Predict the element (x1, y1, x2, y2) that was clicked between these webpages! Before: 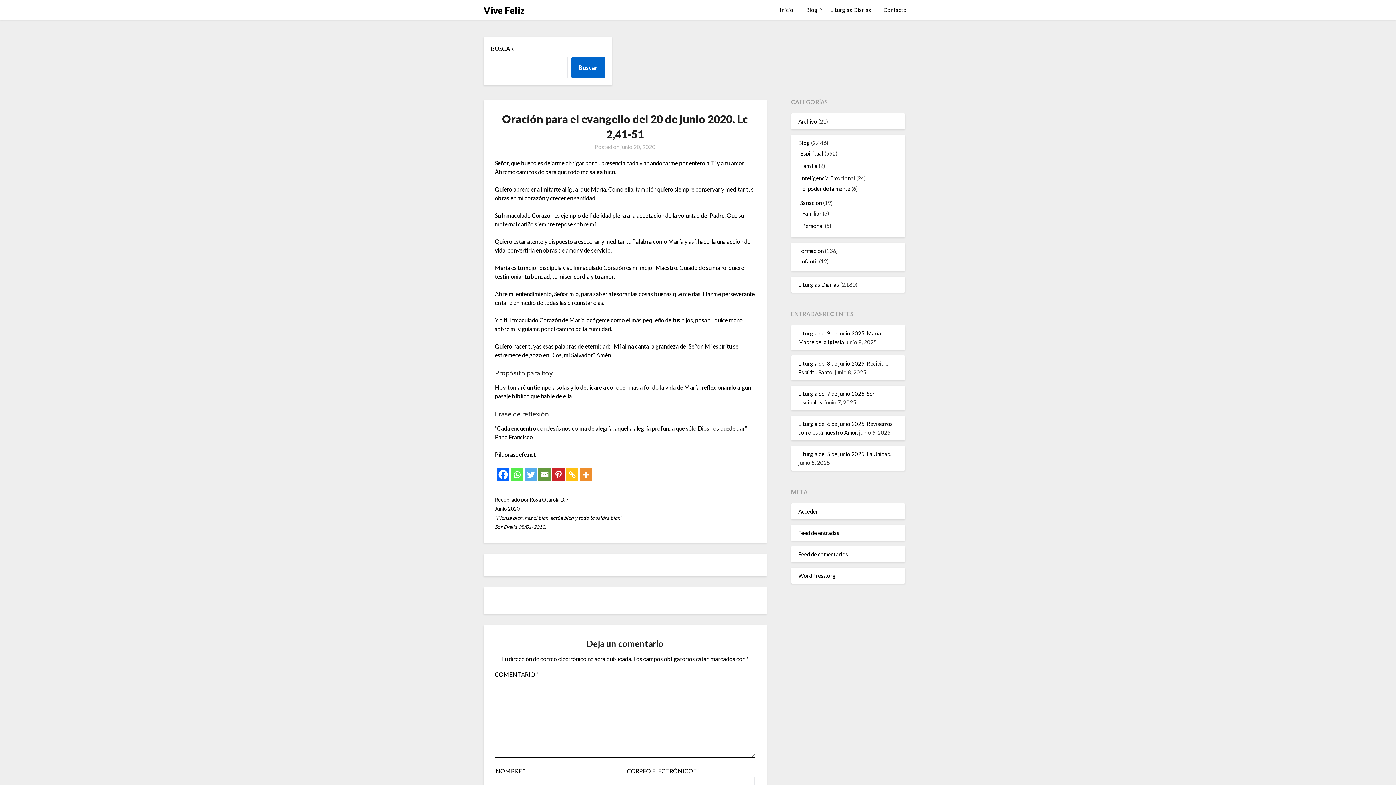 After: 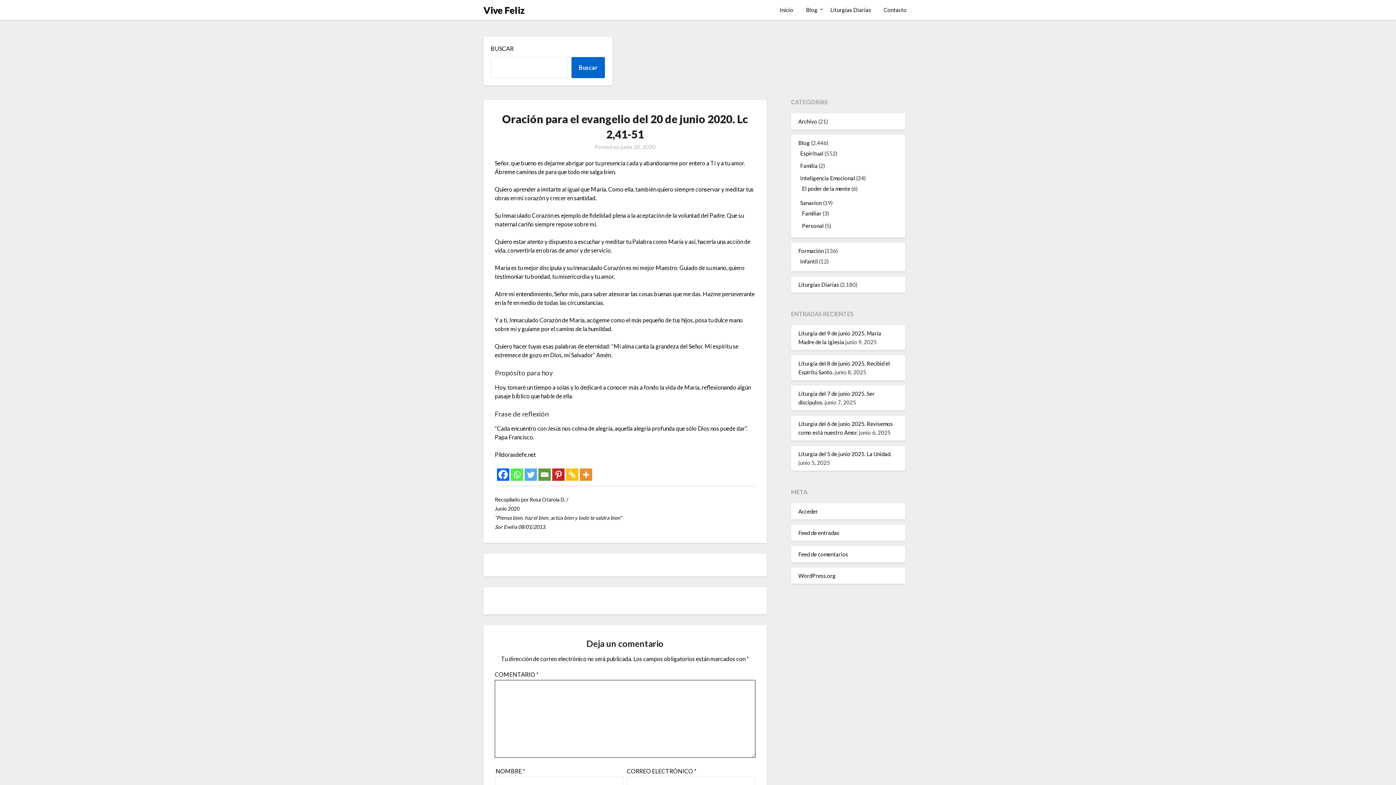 Action: label: junio 20, 2020 bbox: (620, 143, 655, 150)